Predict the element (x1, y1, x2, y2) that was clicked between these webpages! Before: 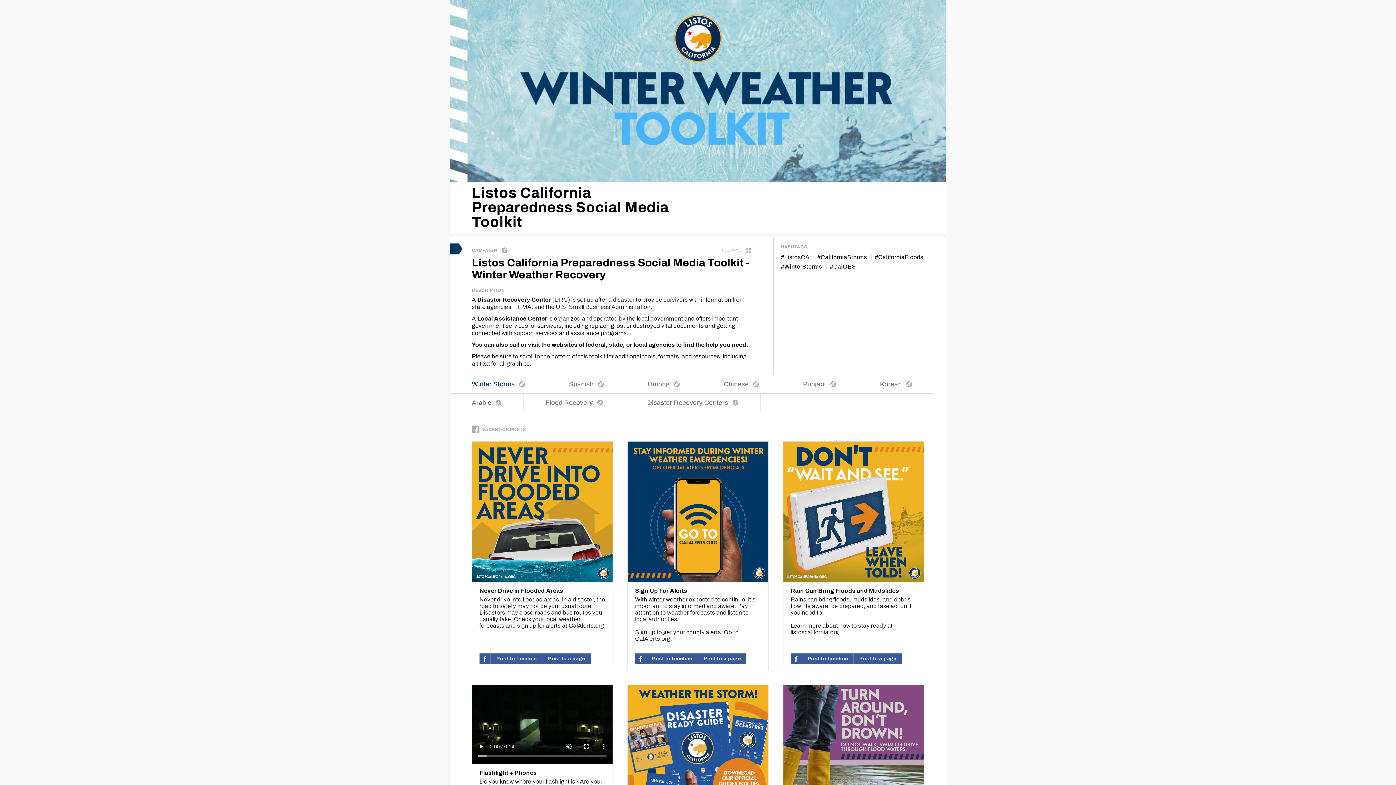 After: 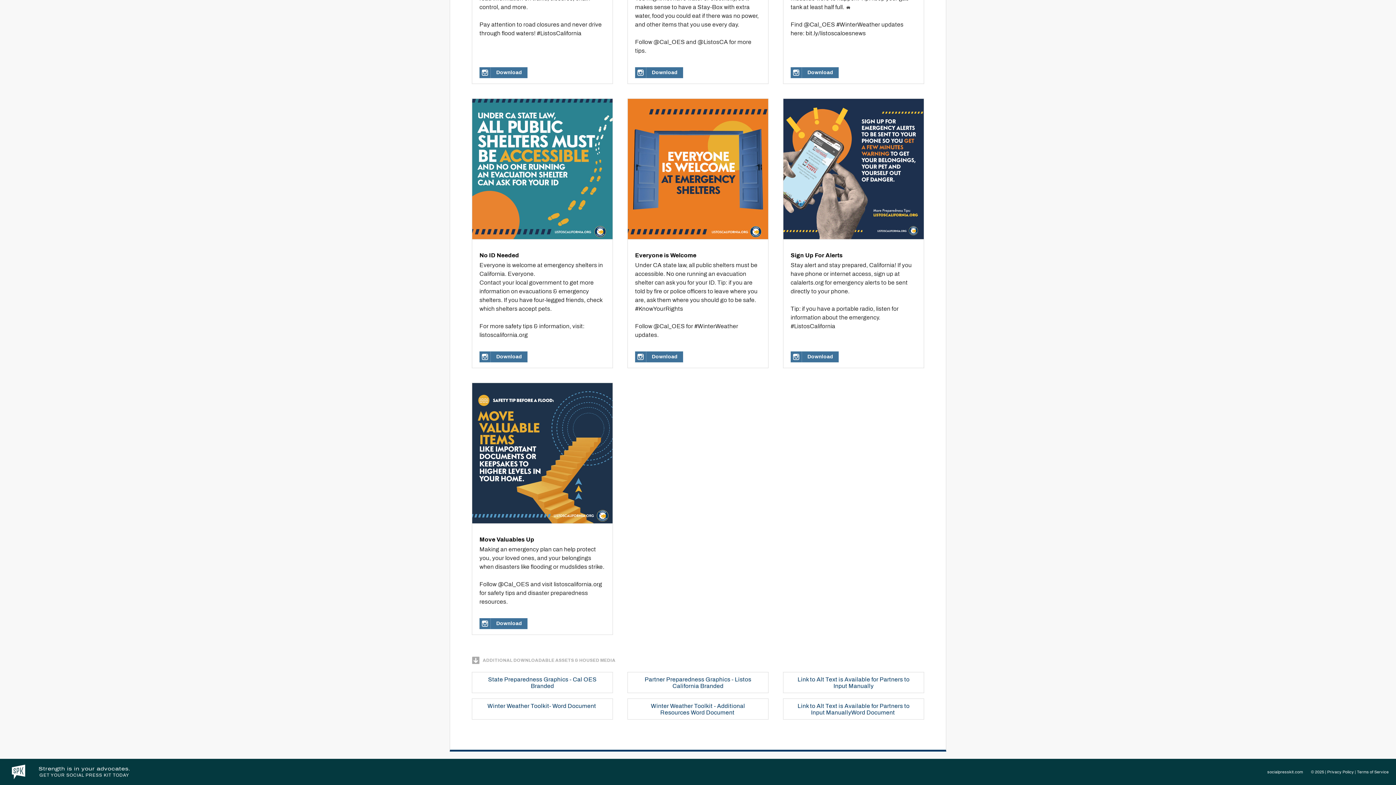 Action: label: socialpresskit.com bbox: (1267, 269, 1303, 273)